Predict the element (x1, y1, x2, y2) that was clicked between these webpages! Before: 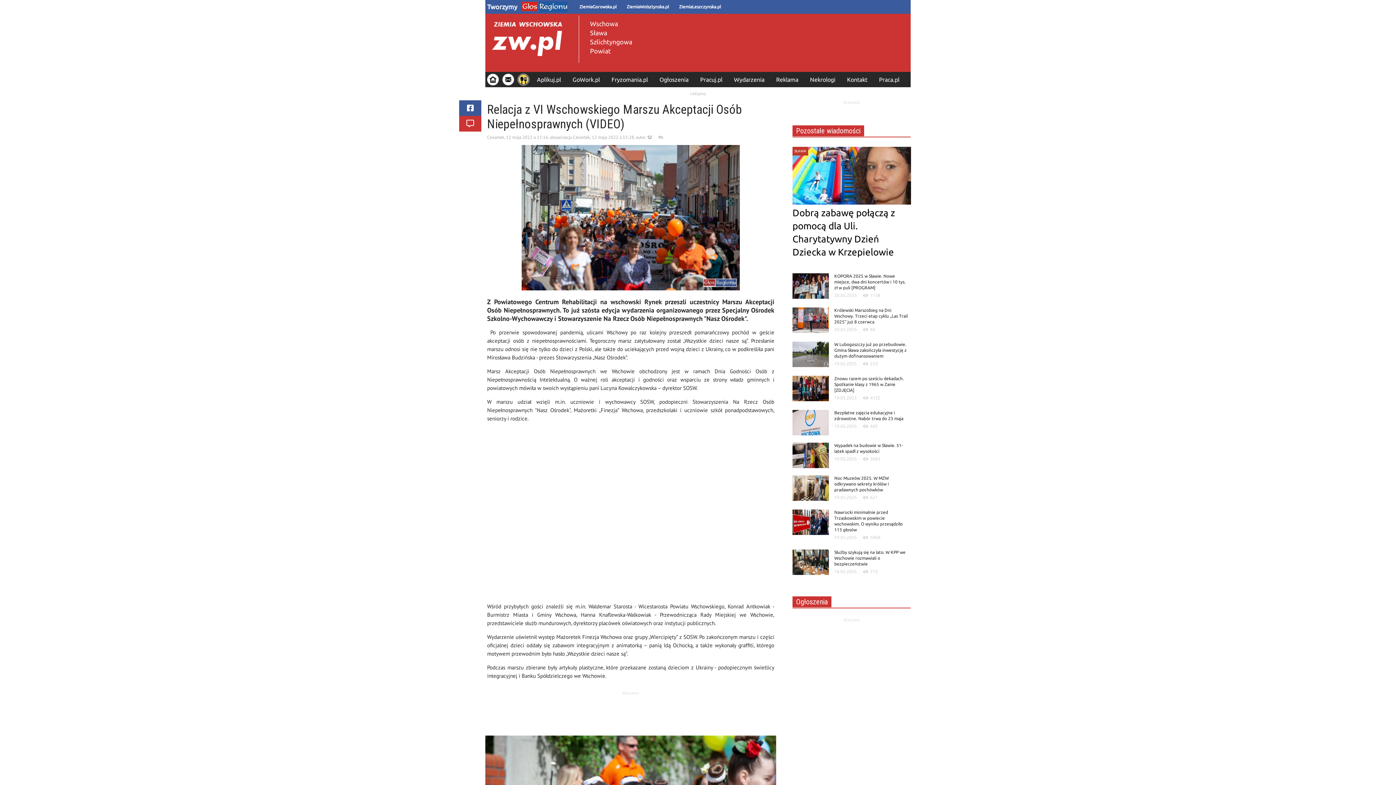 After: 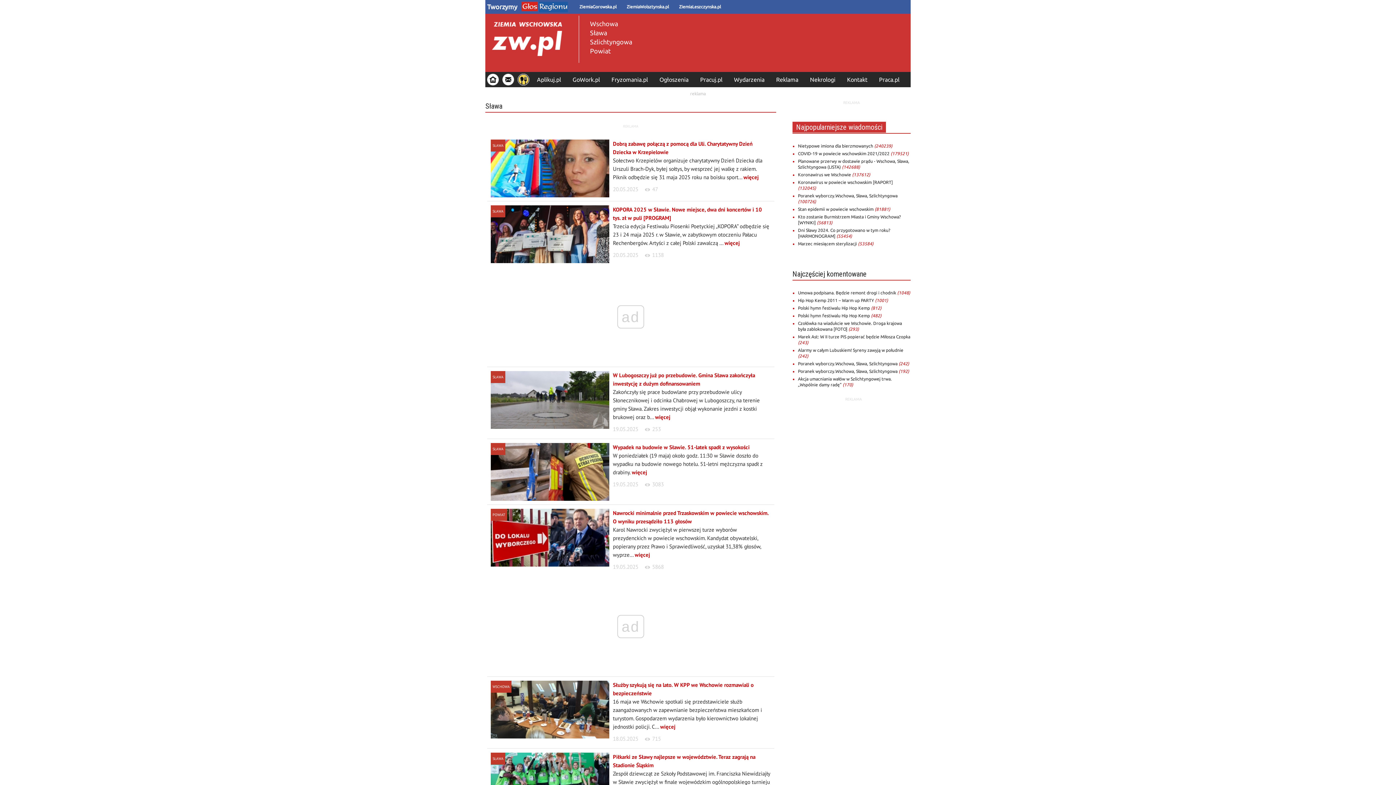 Action: bbox: (590, 28, 637, 37) label: Sława